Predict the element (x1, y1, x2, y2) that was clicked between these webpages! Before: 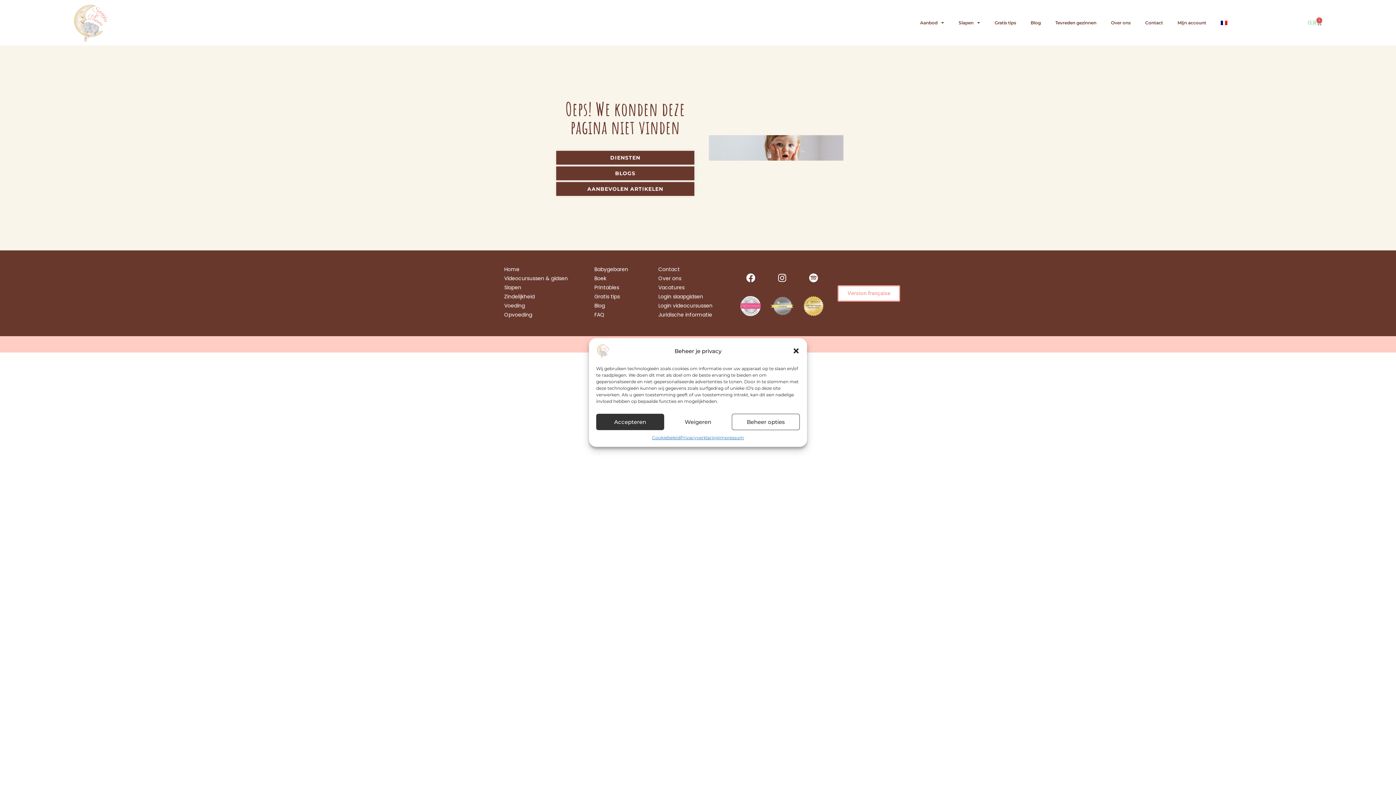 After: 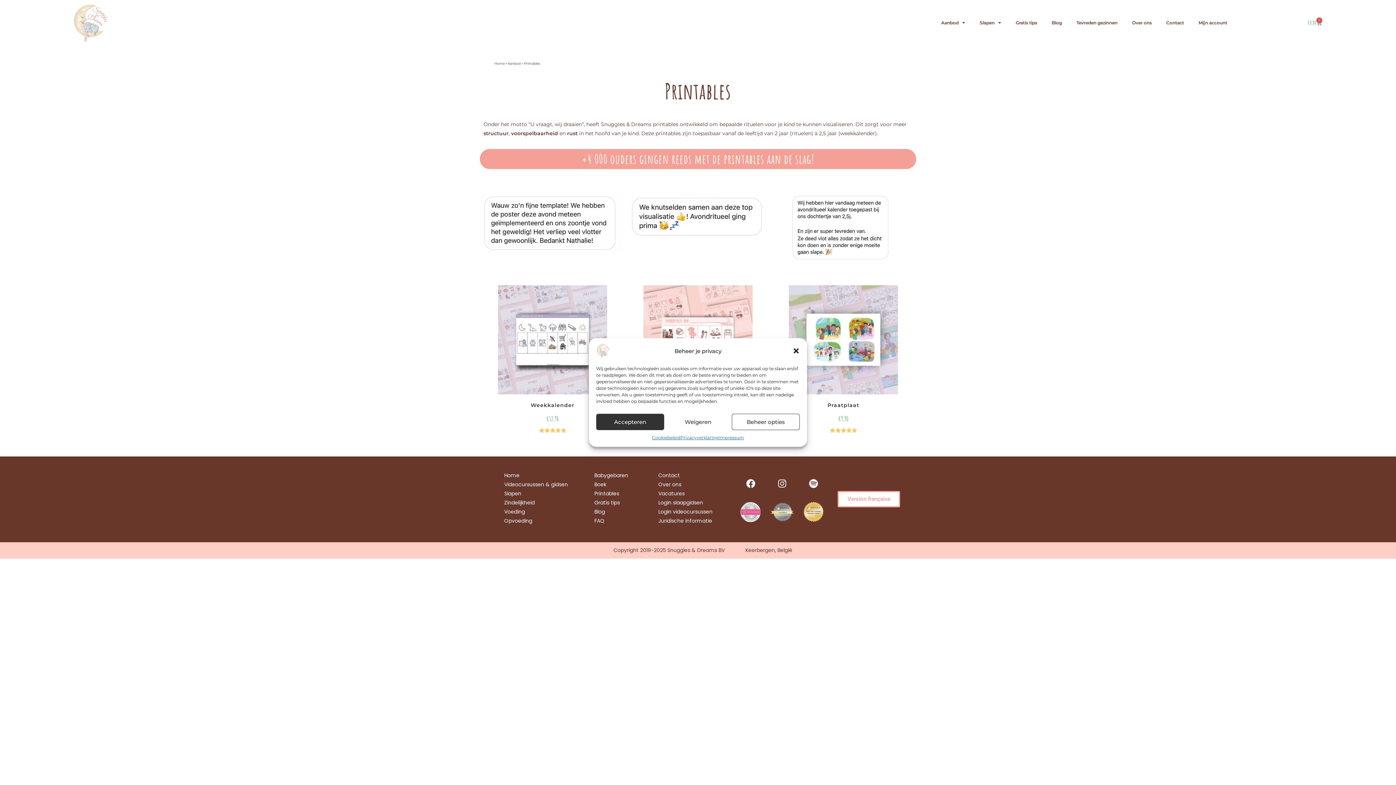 Action: label: Printables bbox: (584, 283, 641, 292)